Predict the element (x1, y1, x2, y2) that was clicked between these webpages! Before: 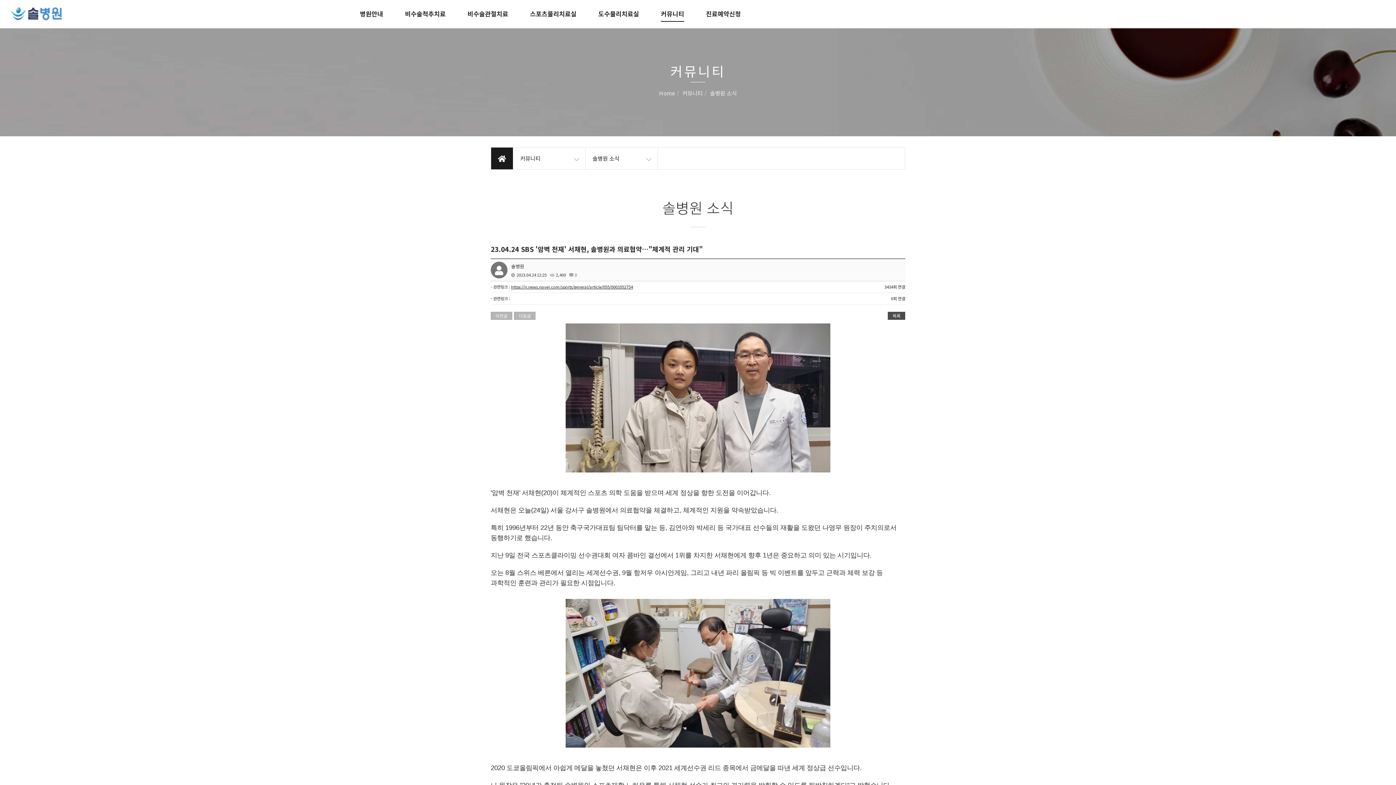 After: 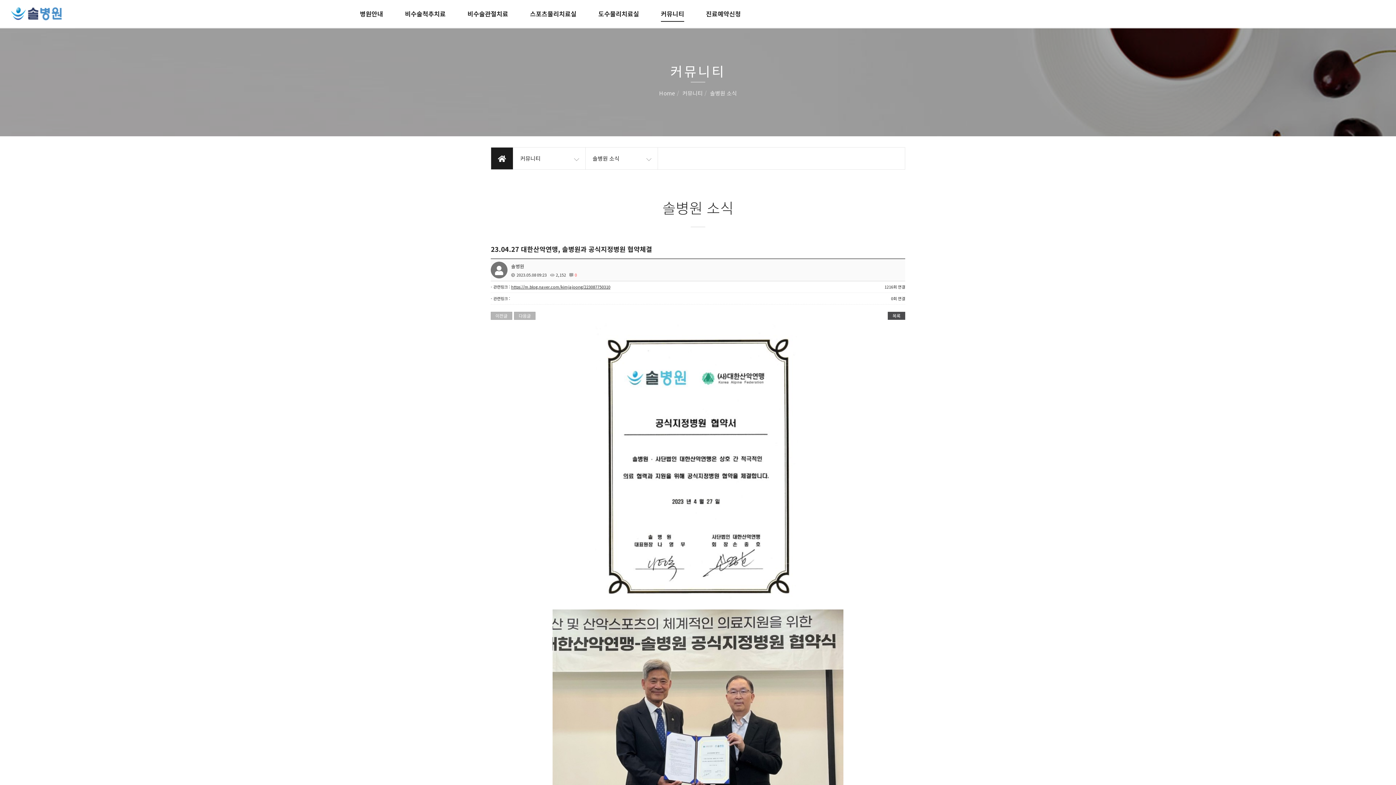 Action: bbox: (490, 312, 512, 320) label: 이전글